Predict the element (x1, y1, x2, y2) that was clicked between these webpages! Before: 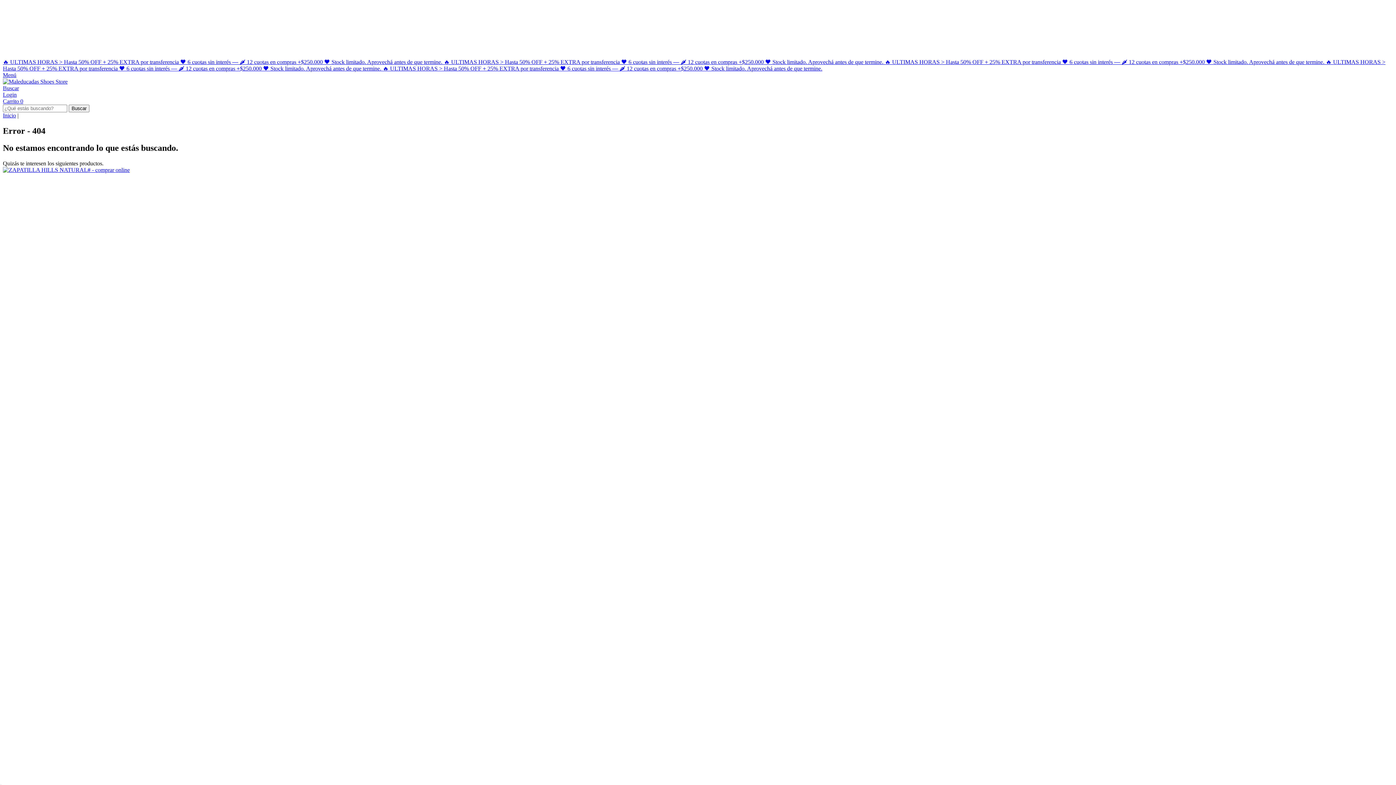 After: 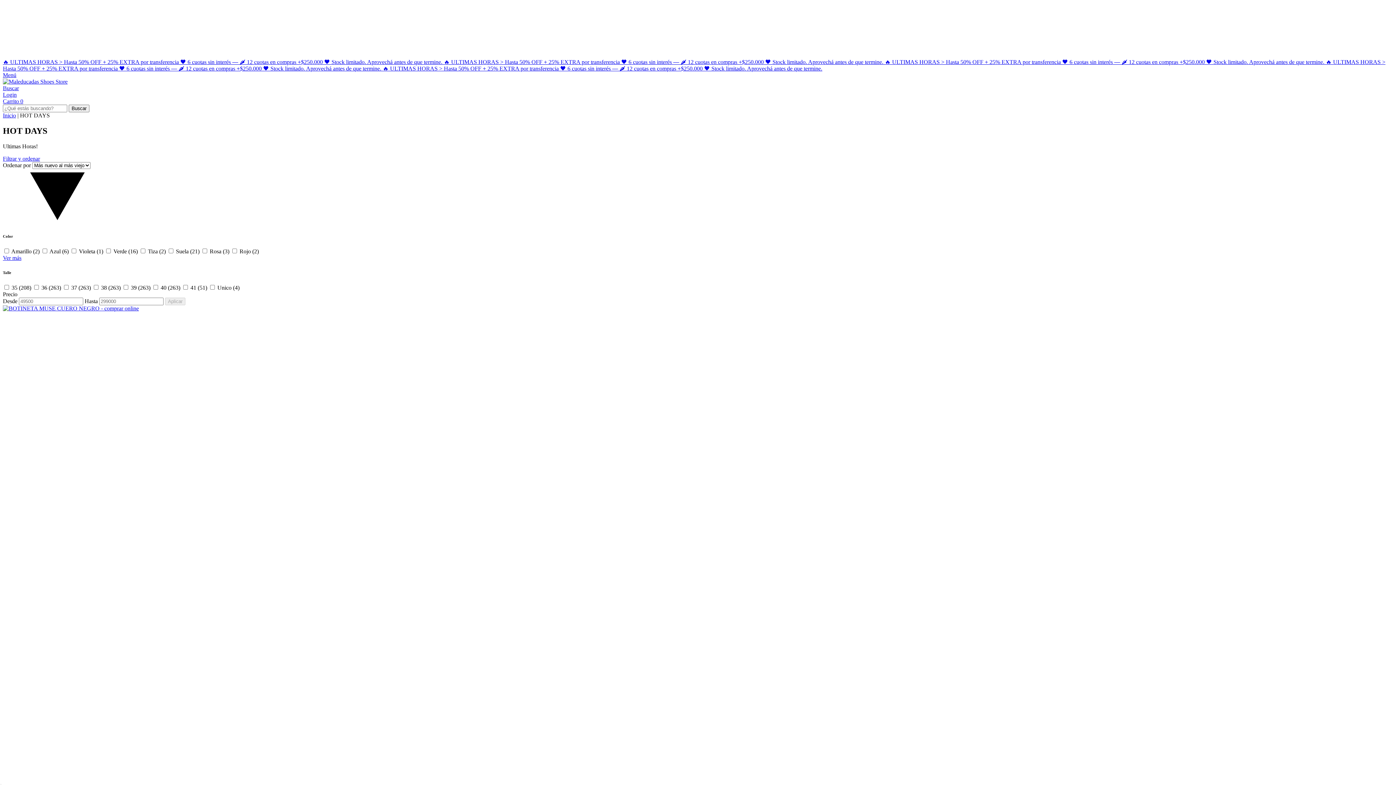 Action: bbox: (324, 58, 444, 65) label: 🖤 Stock limitado. Aprovechá antes de que termine. 